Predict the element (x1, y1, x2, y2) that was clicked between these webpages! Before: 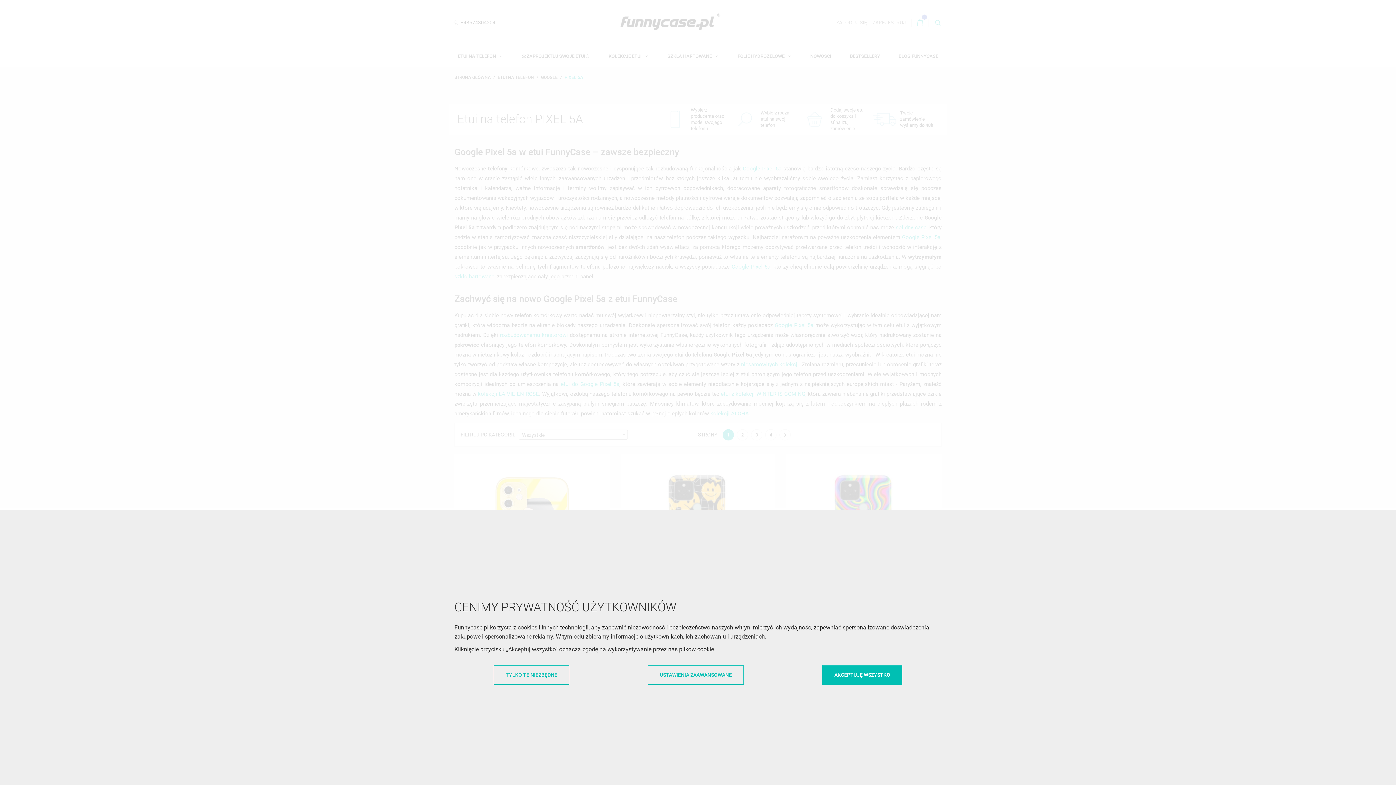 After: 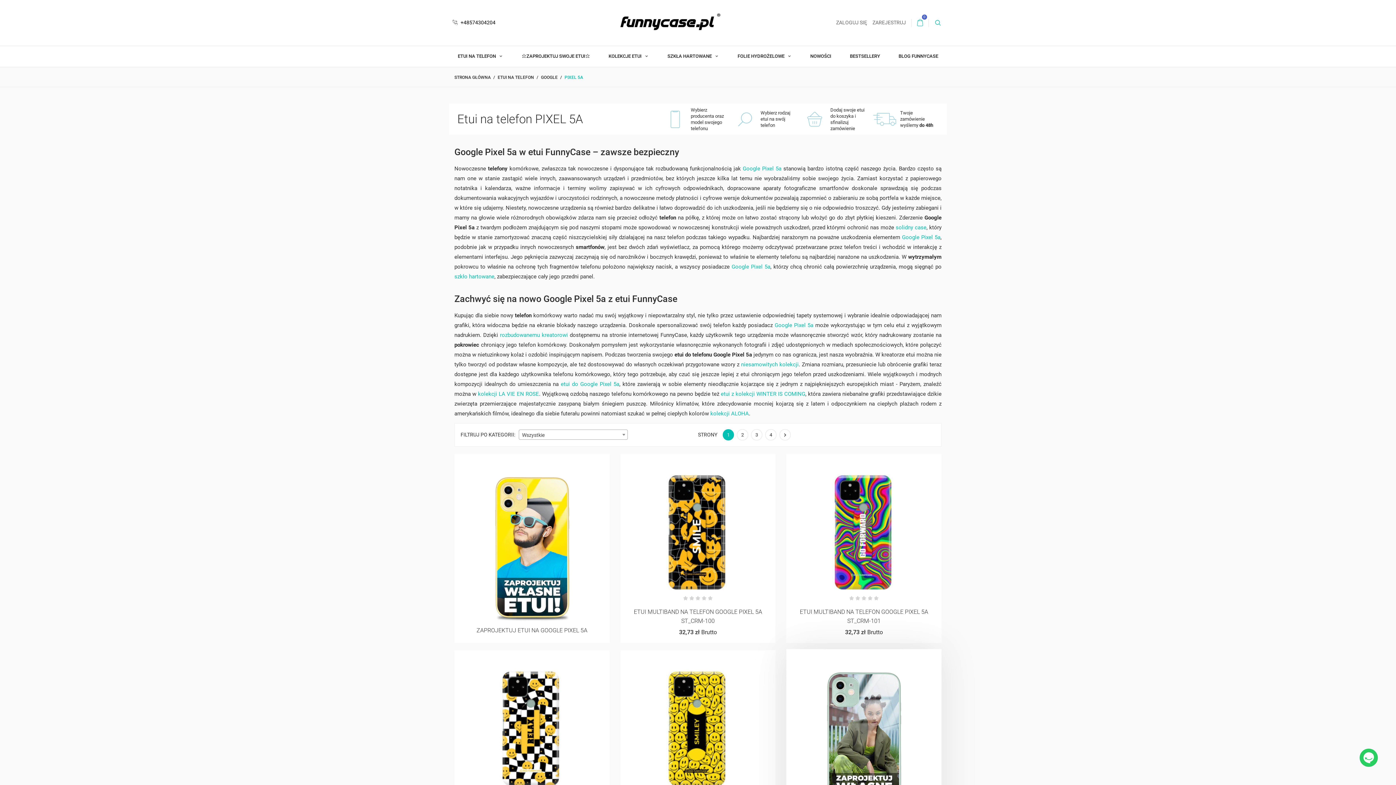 Action: bbox: (822, 665, 902, 684) label: AKCEPTUJĘ WSZYSTKO